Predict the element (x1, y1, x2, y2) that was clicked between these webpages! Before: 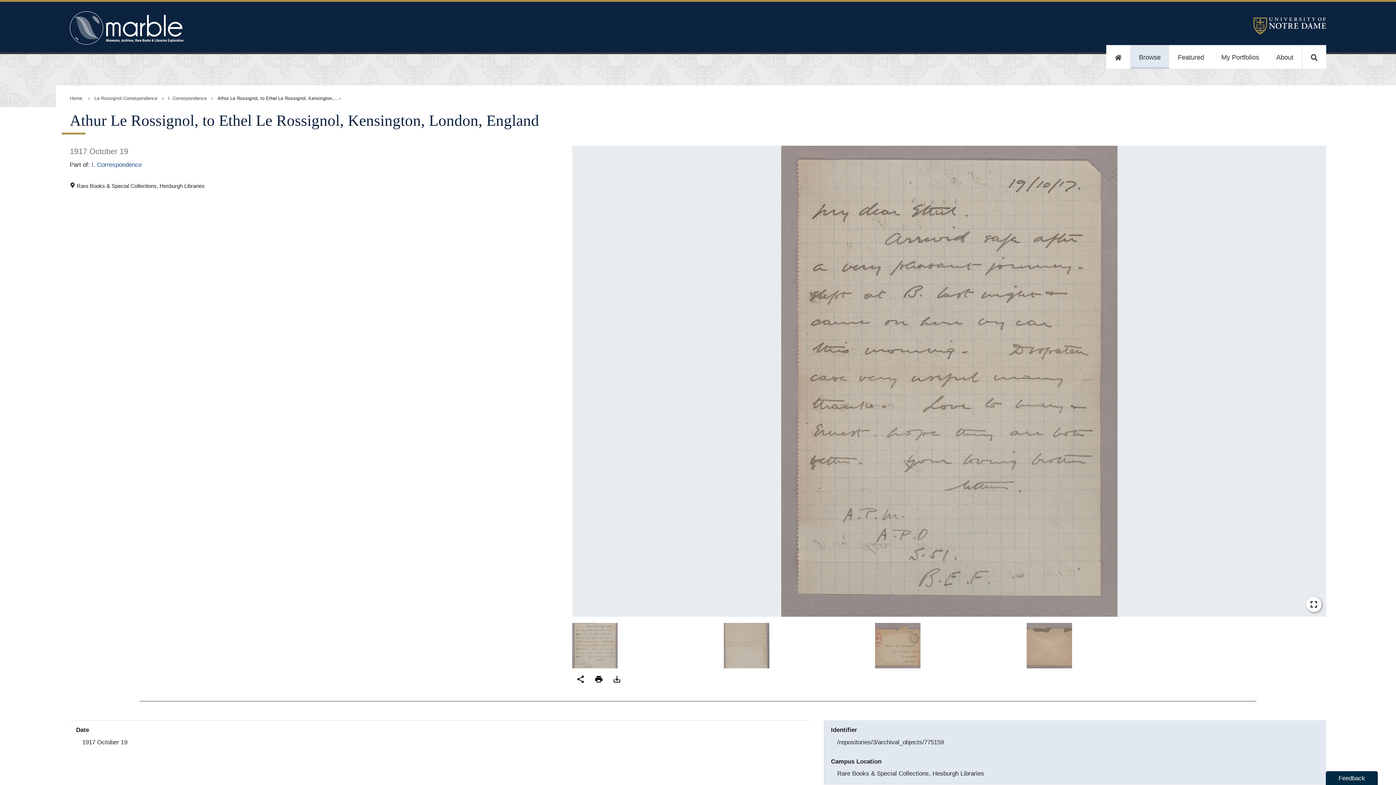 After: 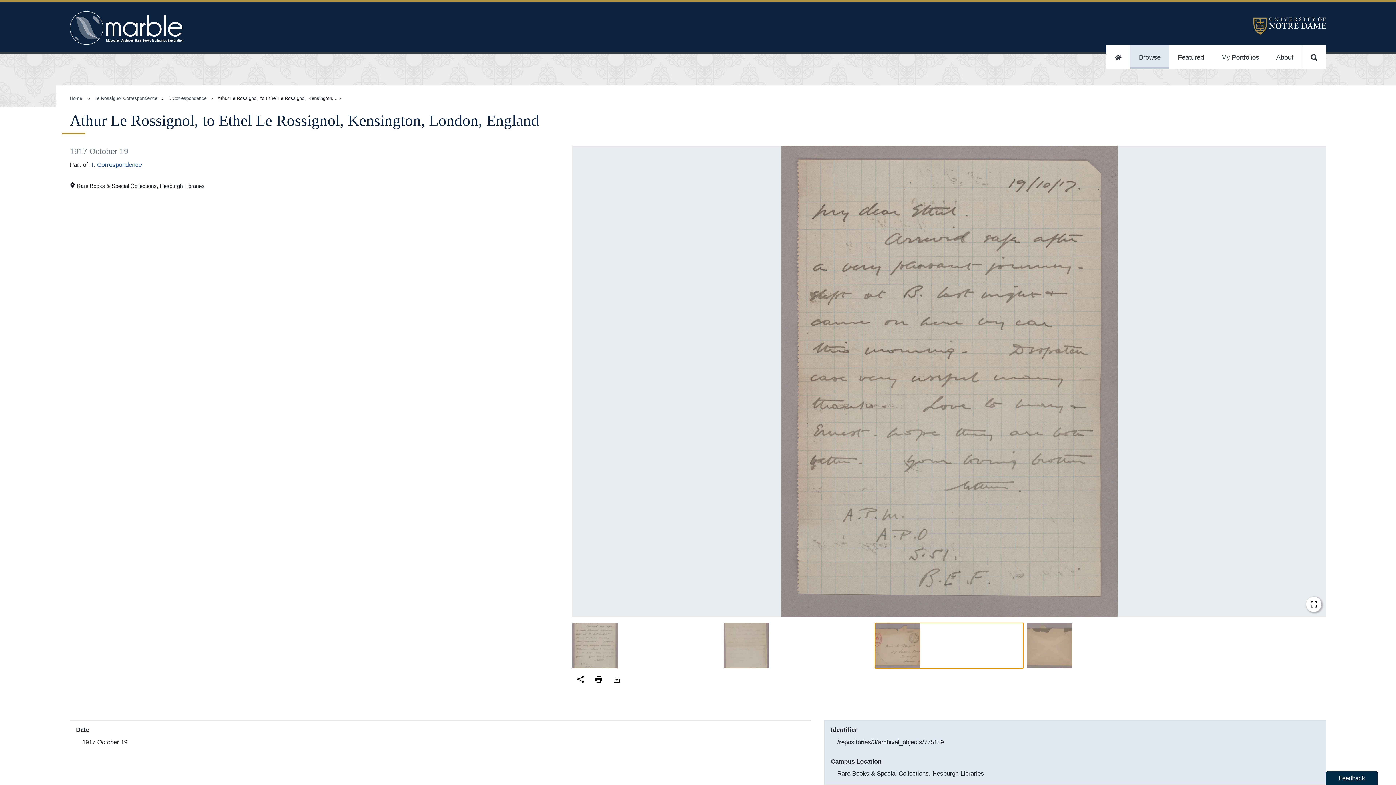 Action: bbox: (875, 623, 1023, 668)